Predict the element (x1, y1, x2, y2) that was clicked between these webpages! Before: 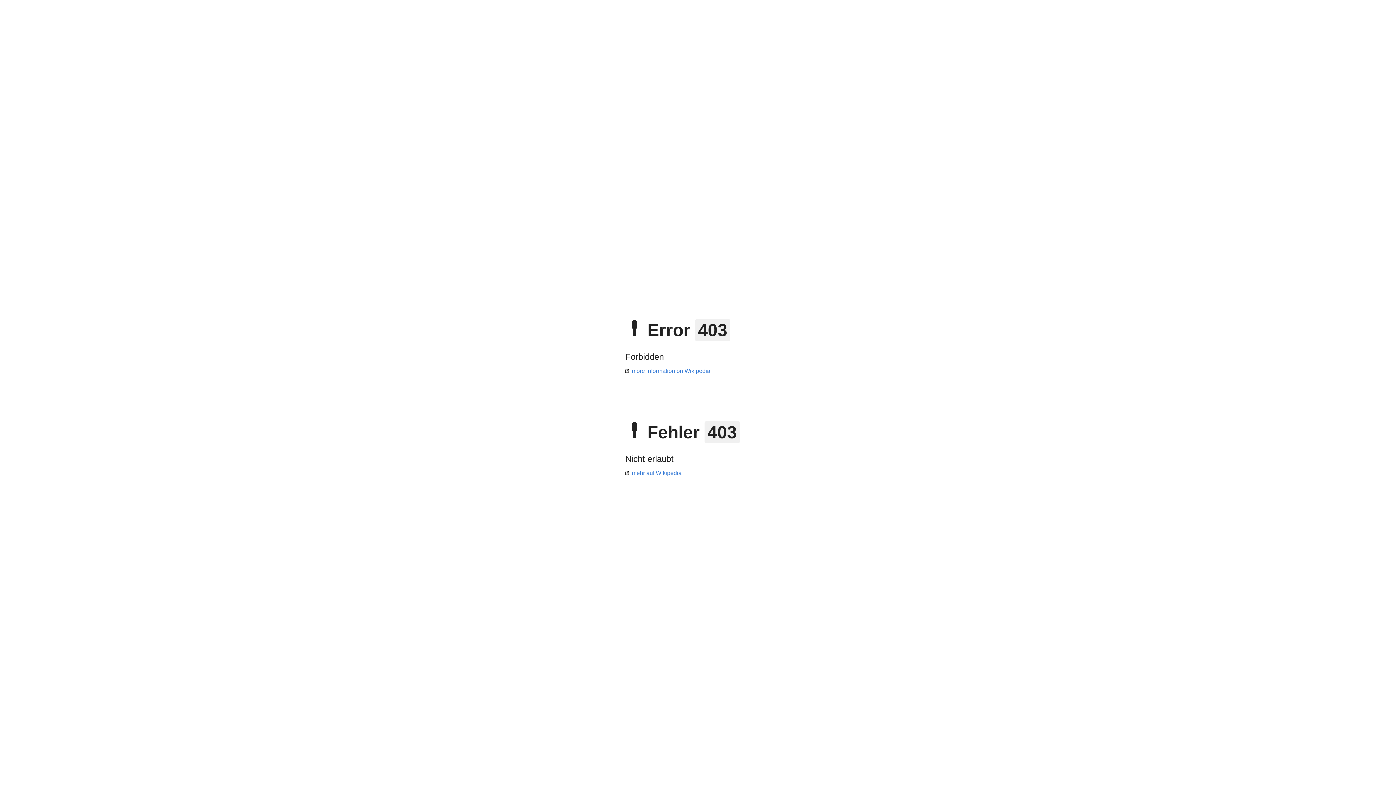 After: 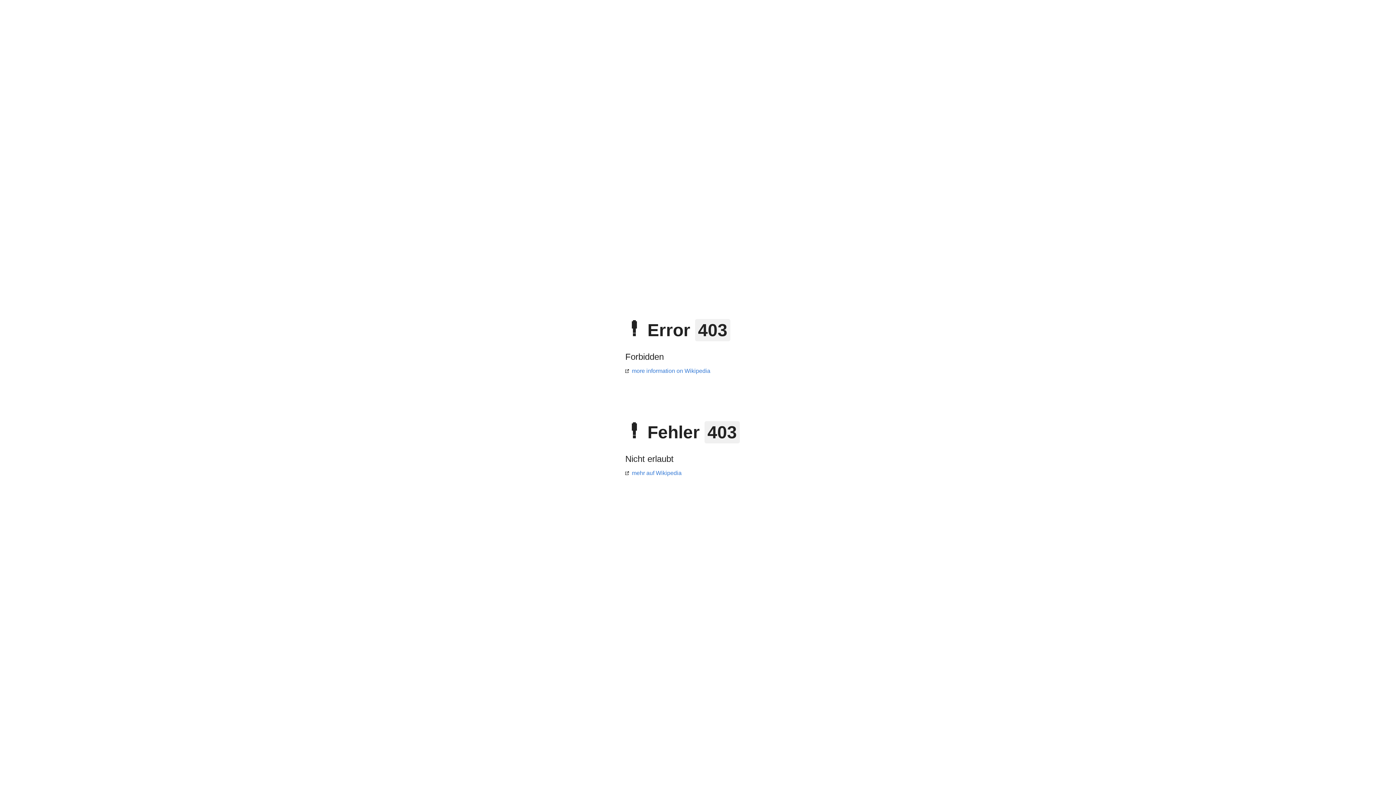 Action: label: more information on Wikipedia bbox: (625, 368, 710, 374)